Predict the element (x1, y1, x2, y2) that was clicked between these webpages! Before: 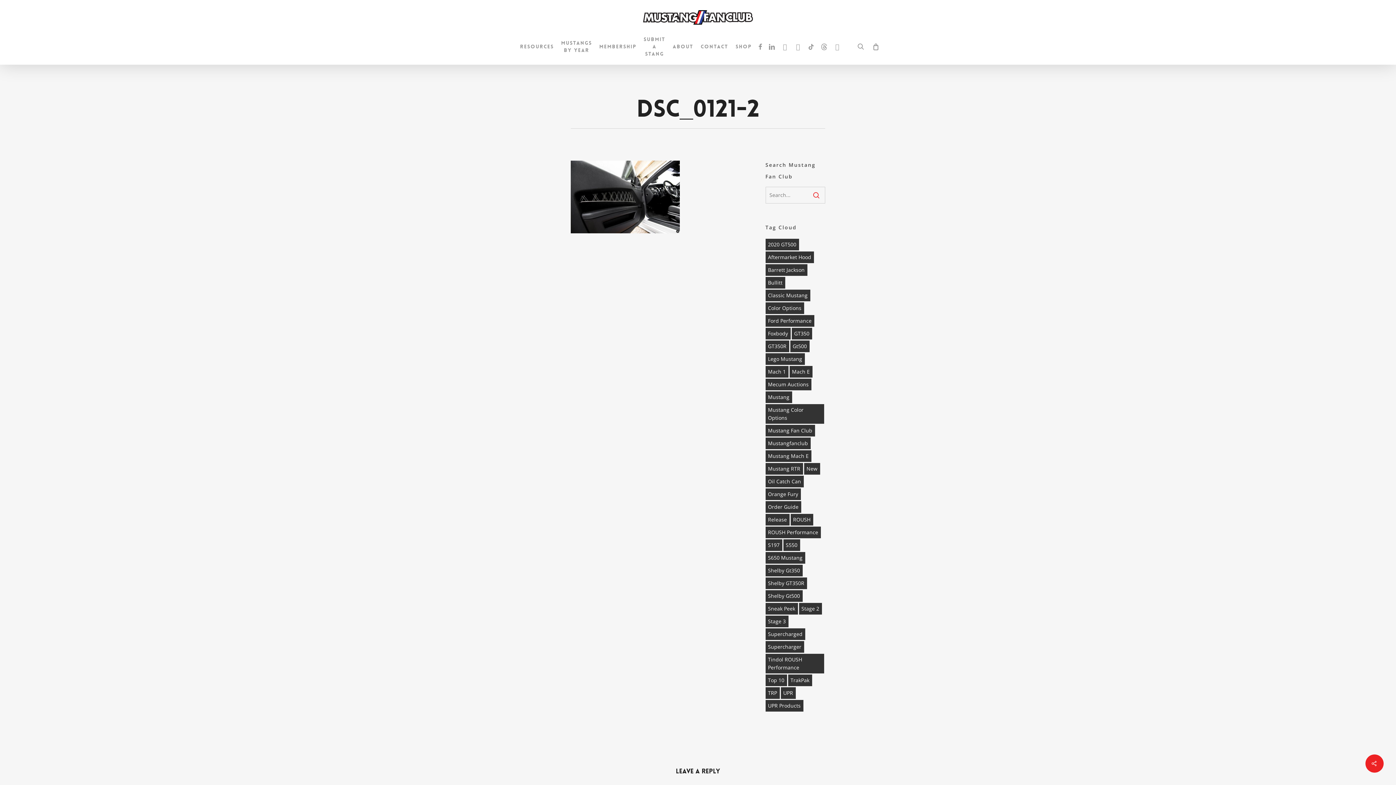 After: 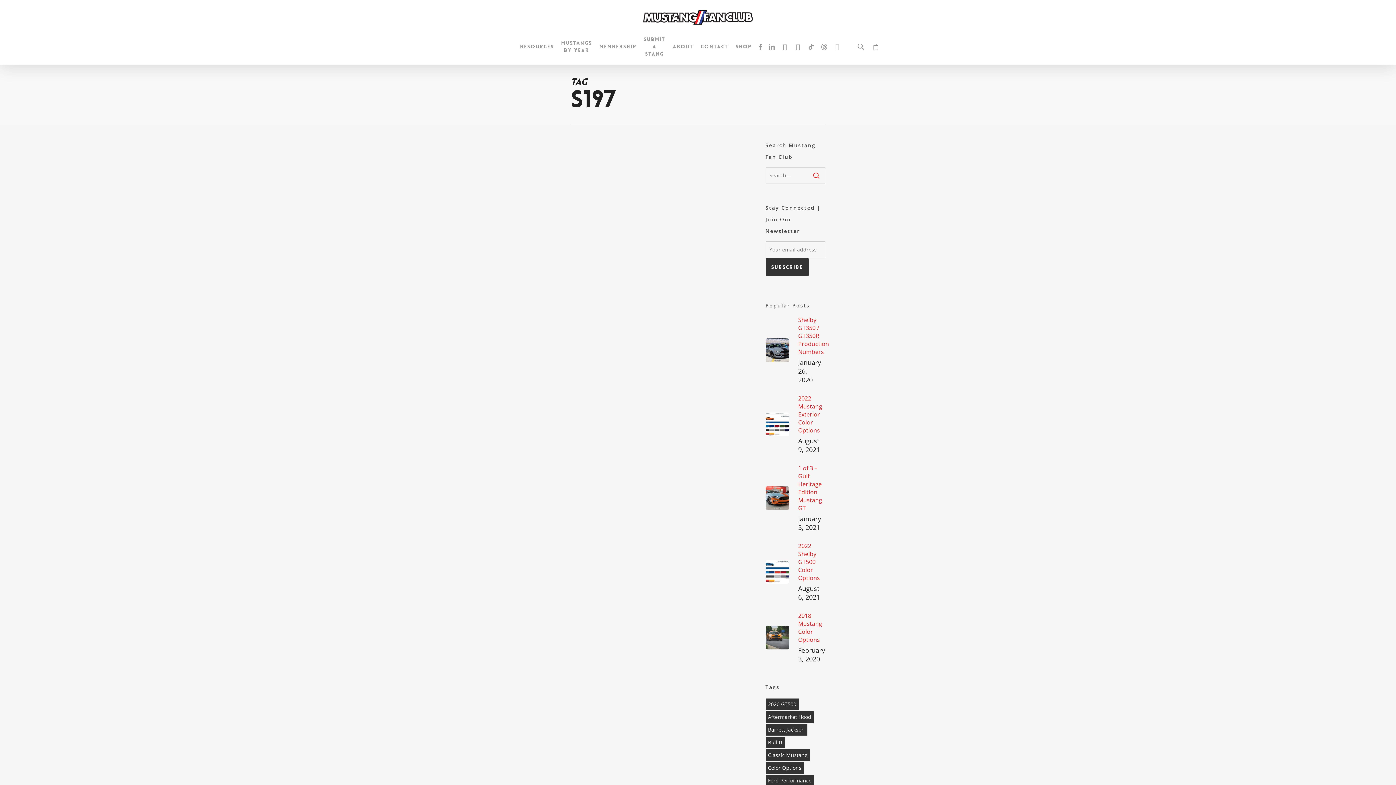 Action: label: s197 (4 items) bbox: (765, 539, 782, 551)